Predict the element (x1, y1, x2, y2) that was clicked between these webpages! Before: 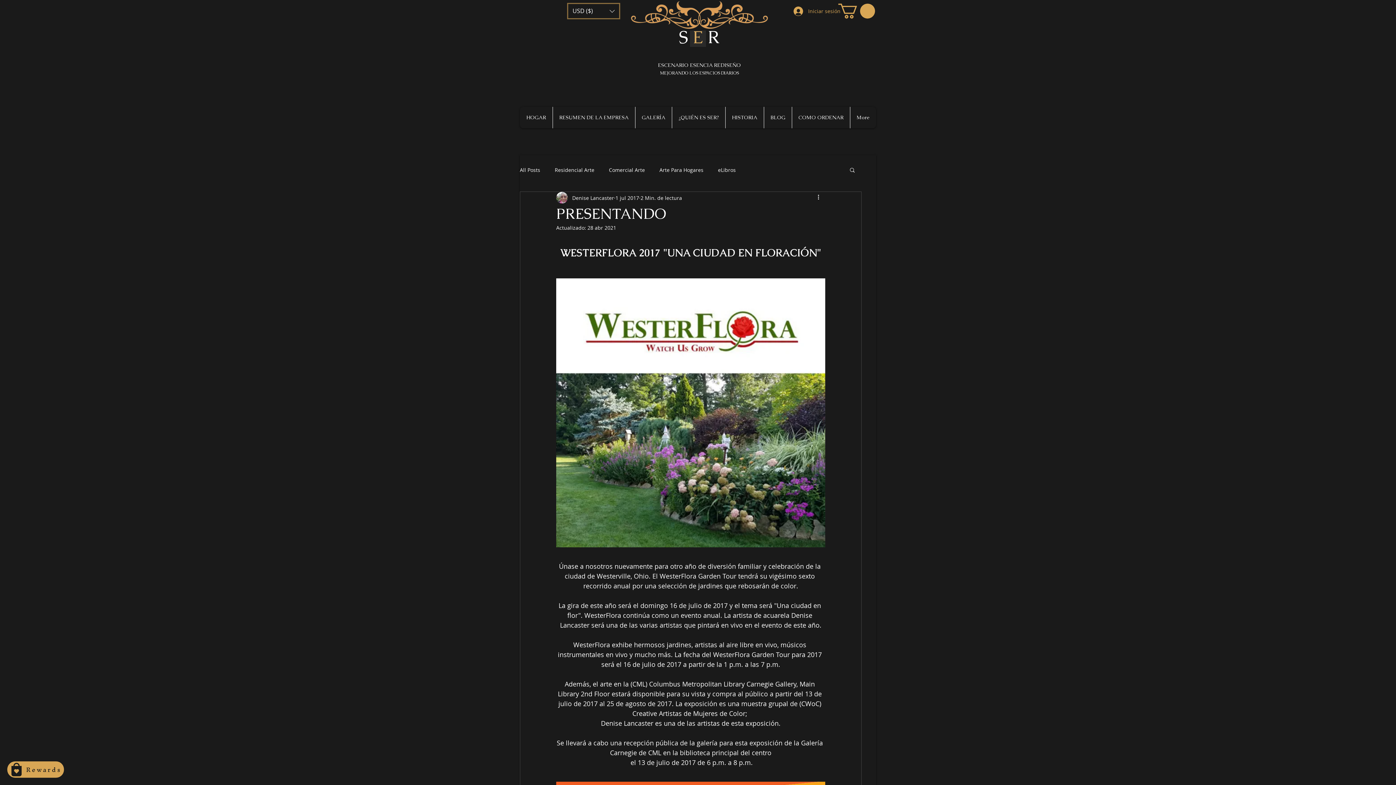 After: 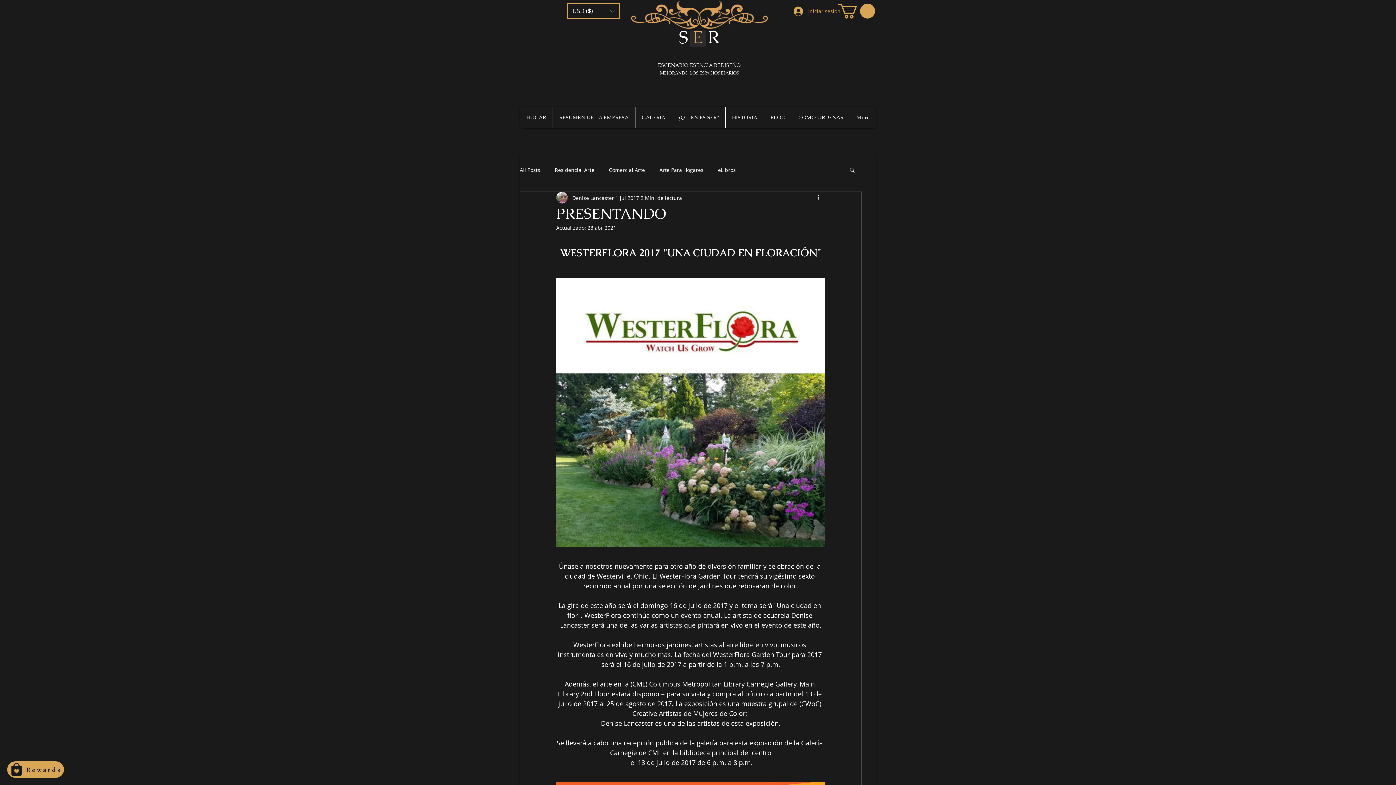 Action: label: Conversor de divisas bbox: (567, 2, 620, 19)